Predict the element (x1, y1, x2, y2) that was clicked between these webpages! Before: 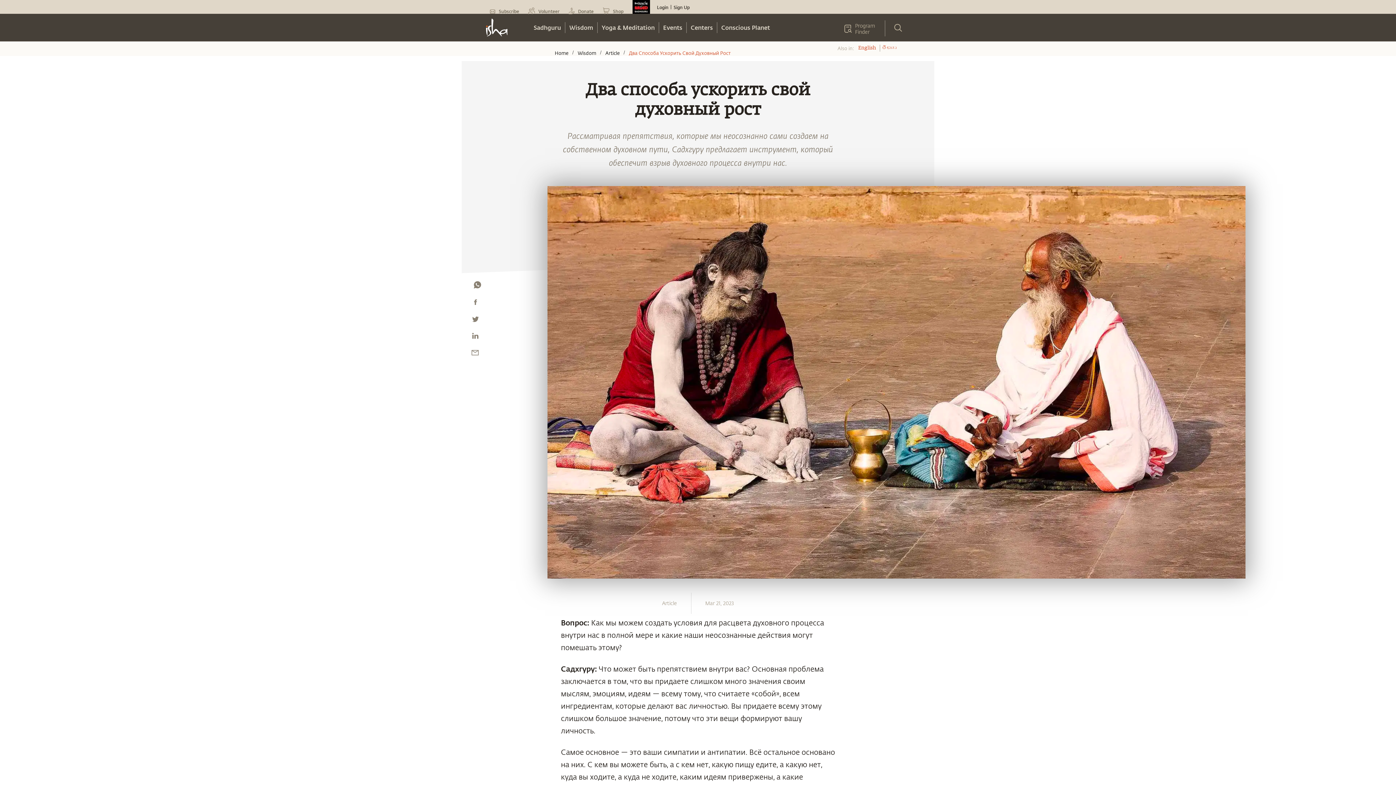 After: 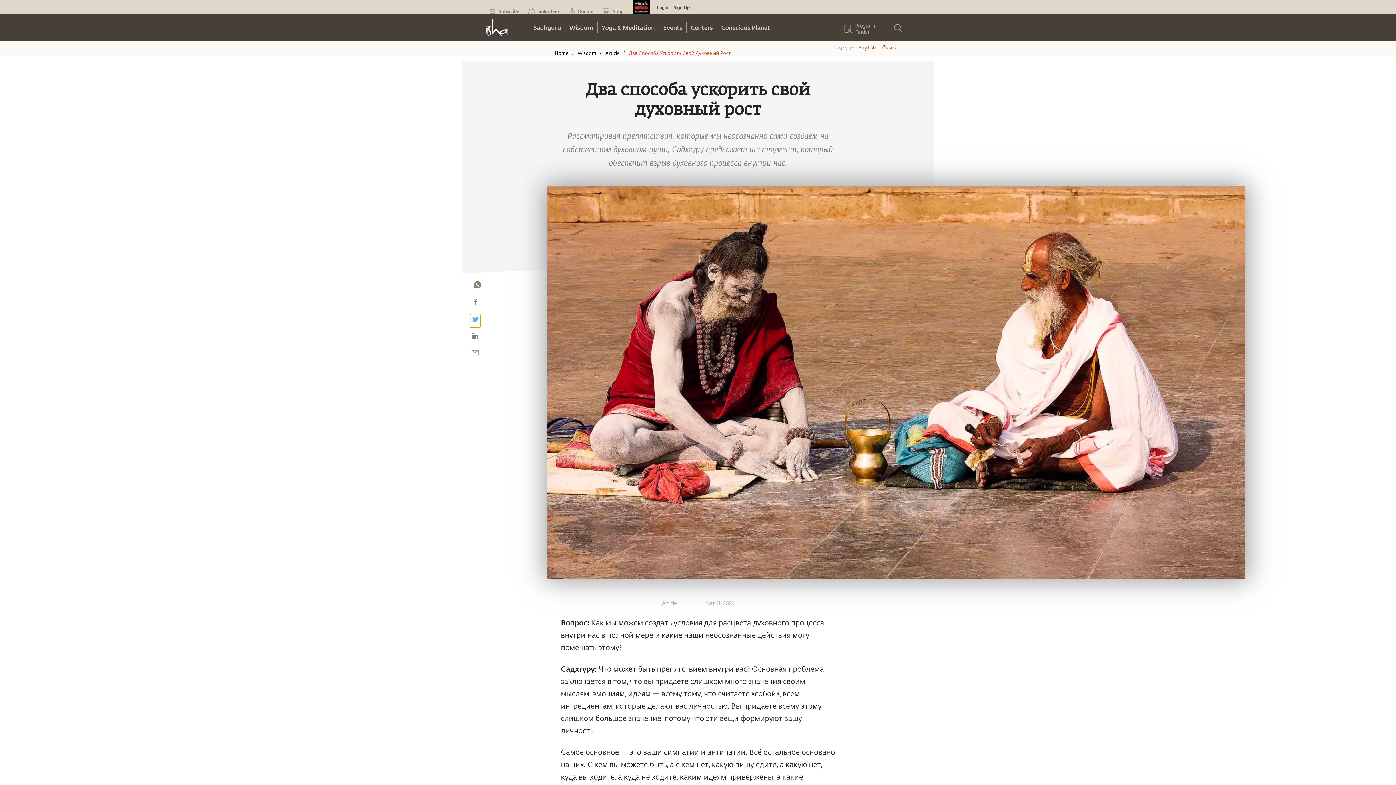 Action: bbox: (470, 314, 480, 324)